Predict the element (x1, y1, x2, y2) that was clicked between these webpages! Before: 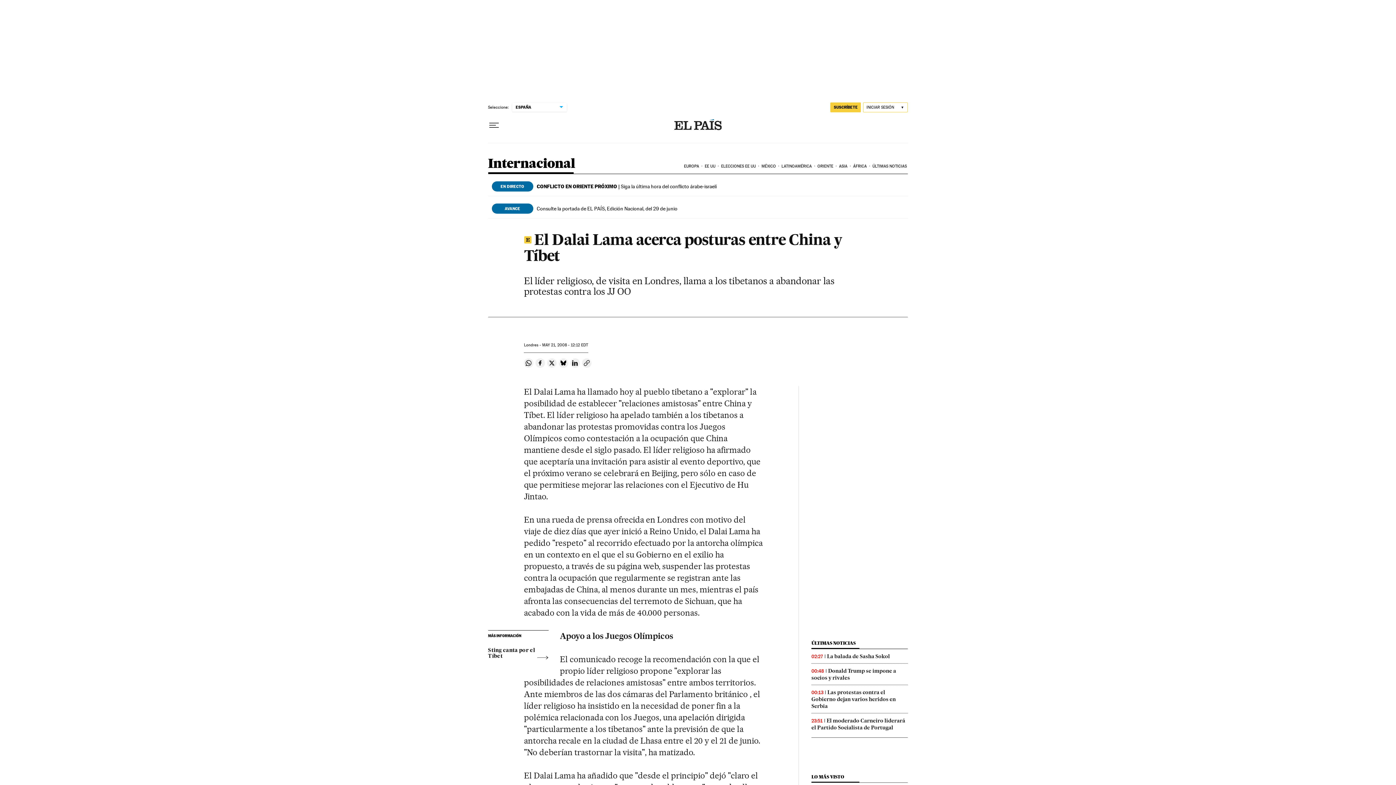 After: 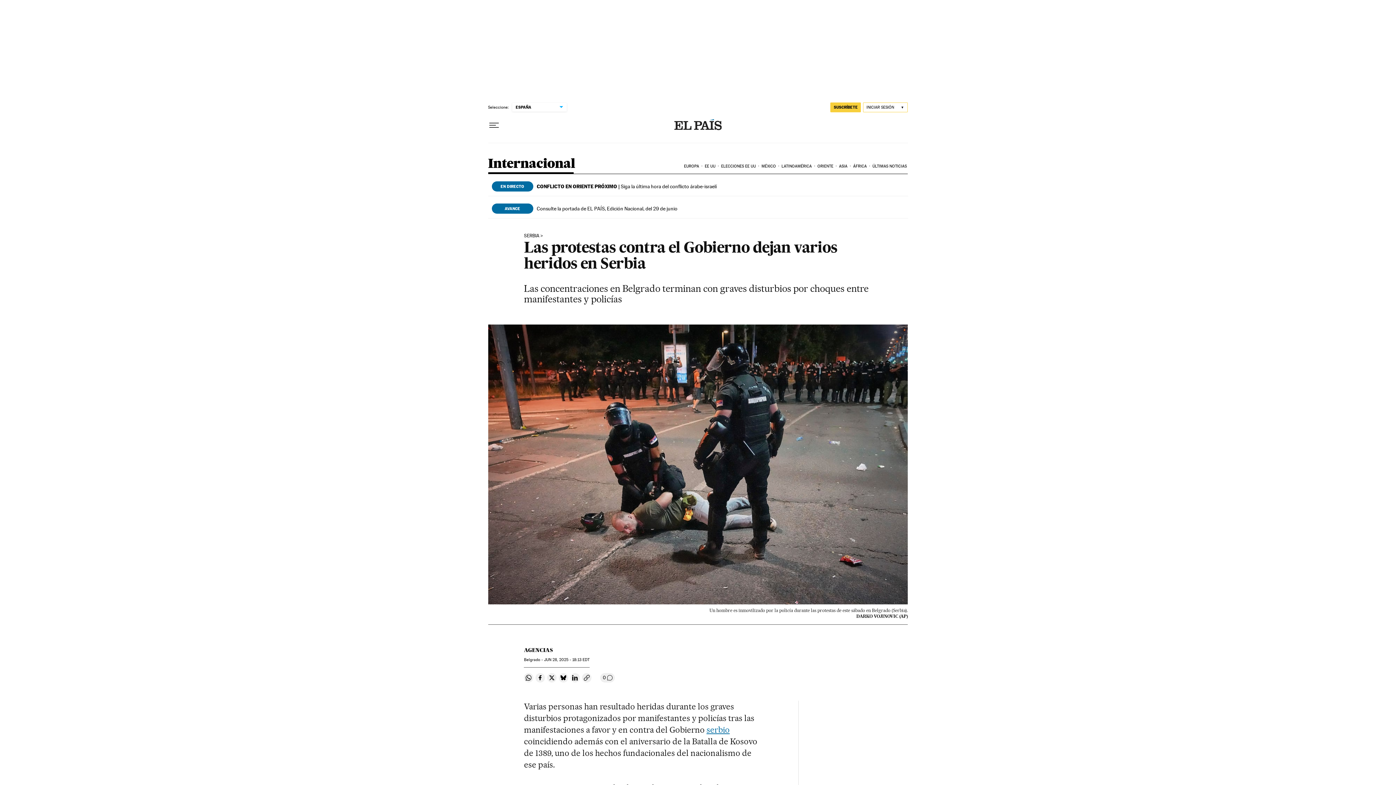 Action: label: Las protestas contra el Gobierno dejan varios heridos en Serbia bbox: (811, 689, 895, 709)